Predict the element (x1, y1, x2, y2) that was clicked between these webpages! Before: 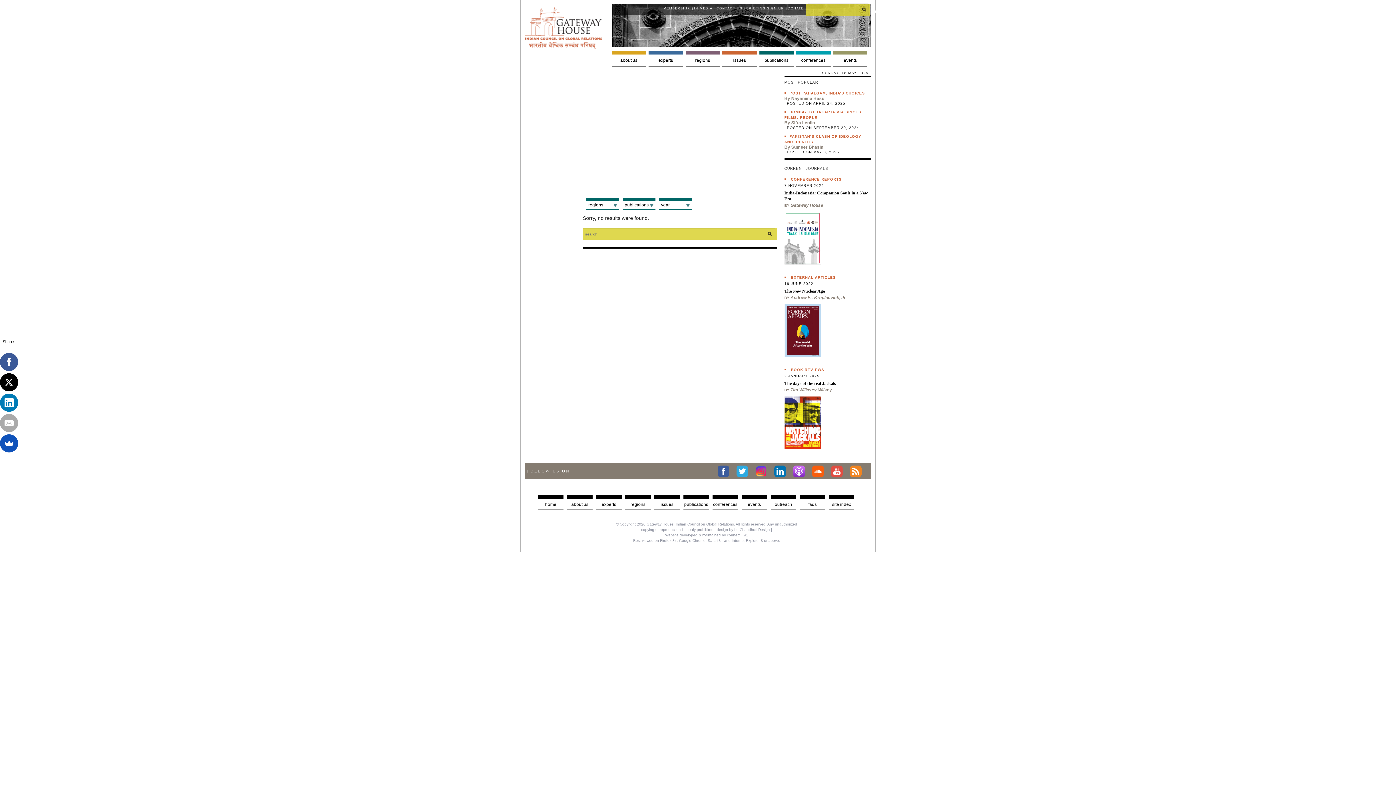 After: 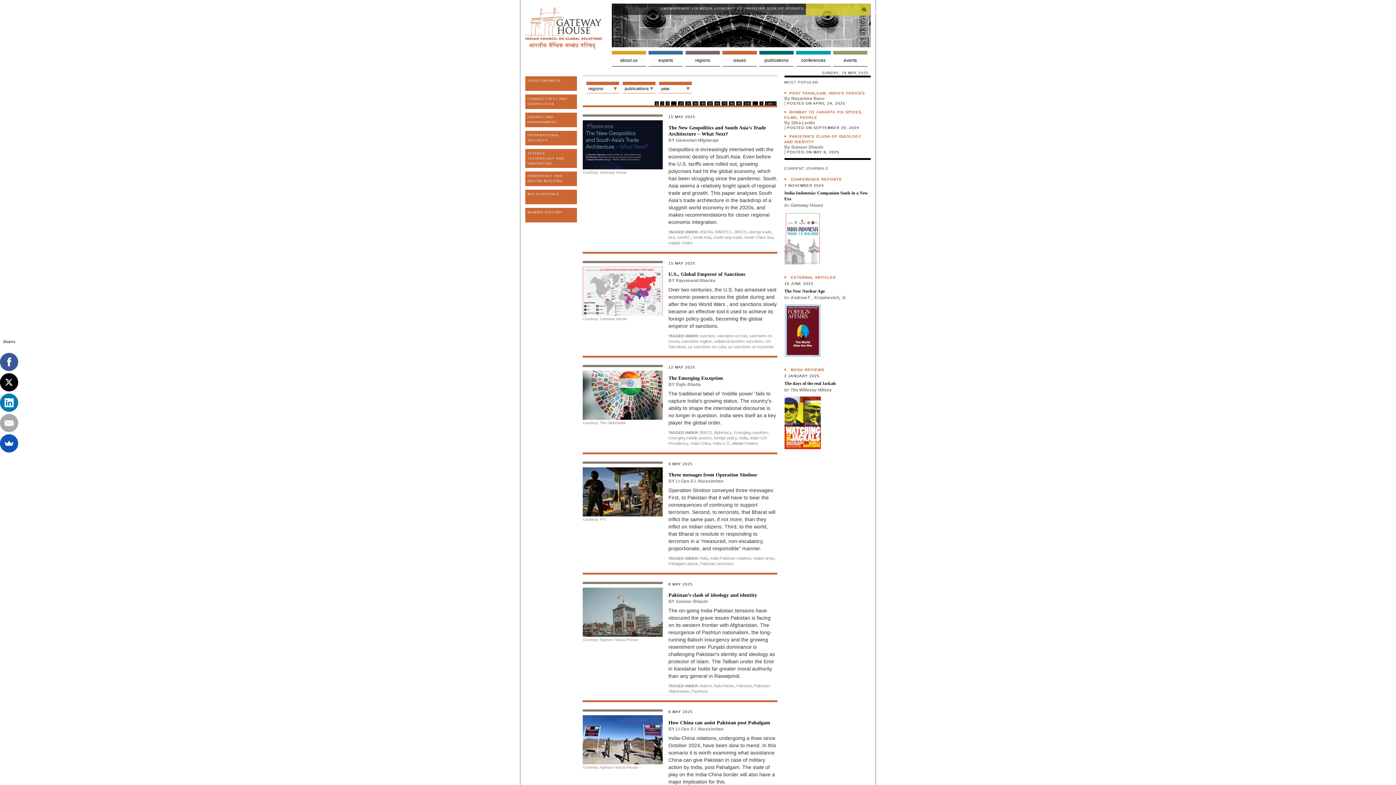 Action: bbox: (660, 502, 673, 507) label: issues